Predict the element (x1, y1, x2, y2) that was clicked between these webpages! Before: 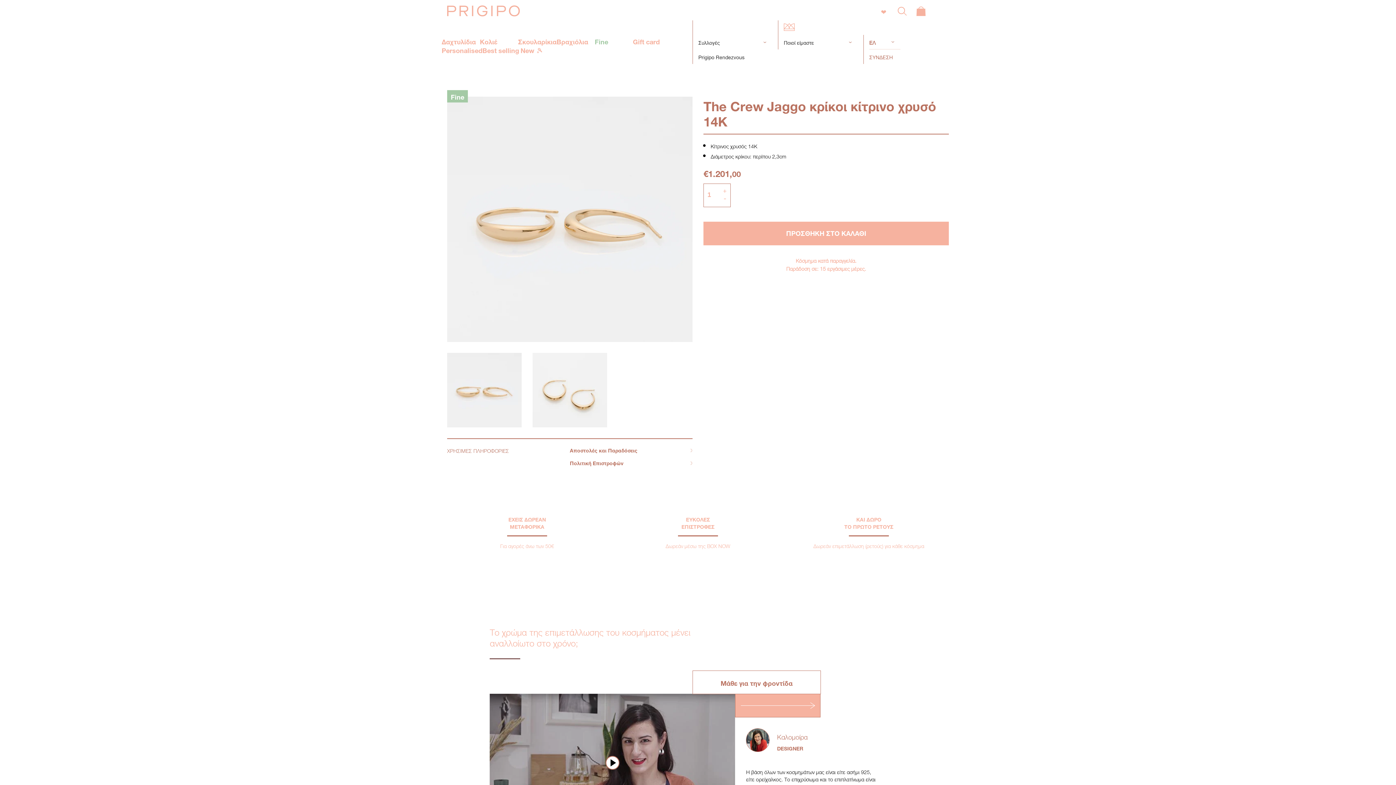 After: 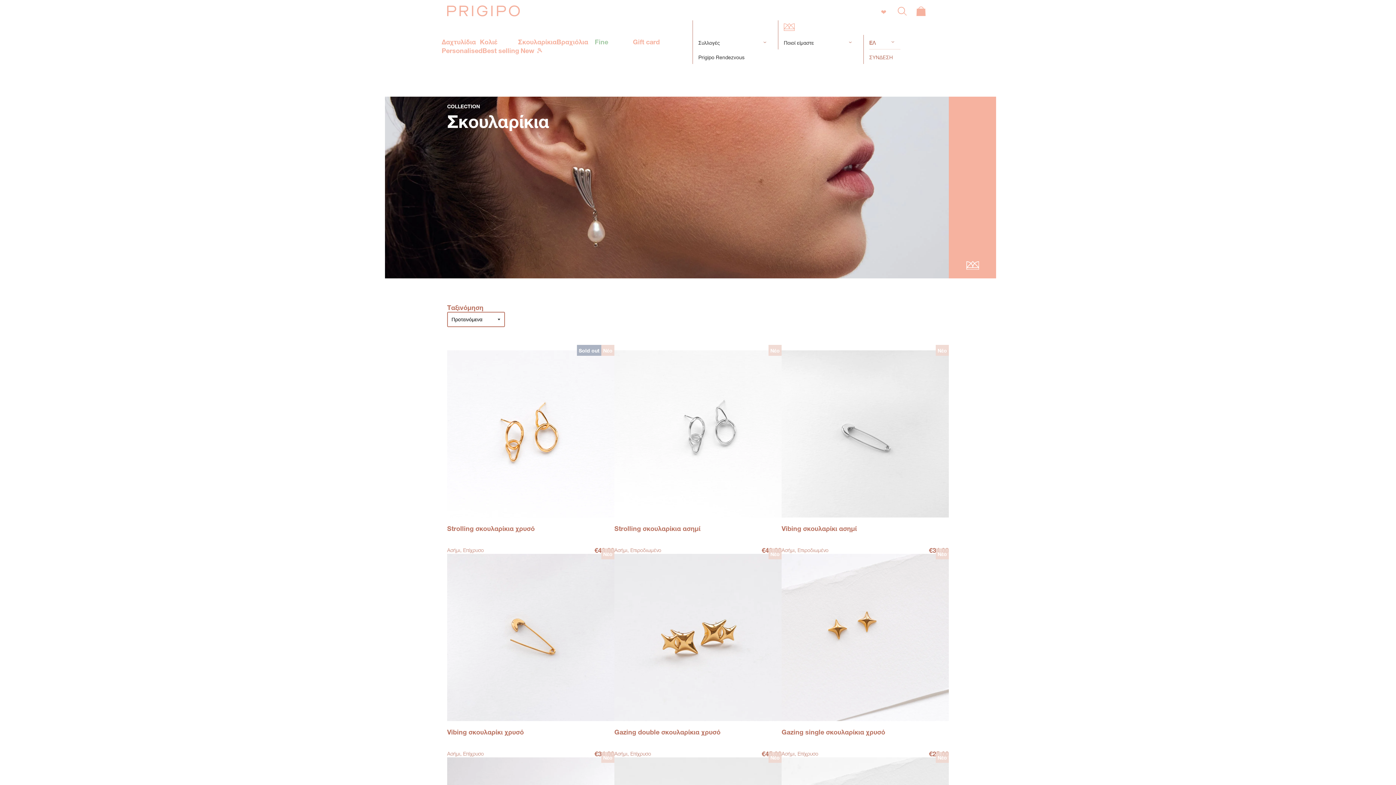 Action: label: Σκουλαρίκια bbox: (518, 36, 556, 45)